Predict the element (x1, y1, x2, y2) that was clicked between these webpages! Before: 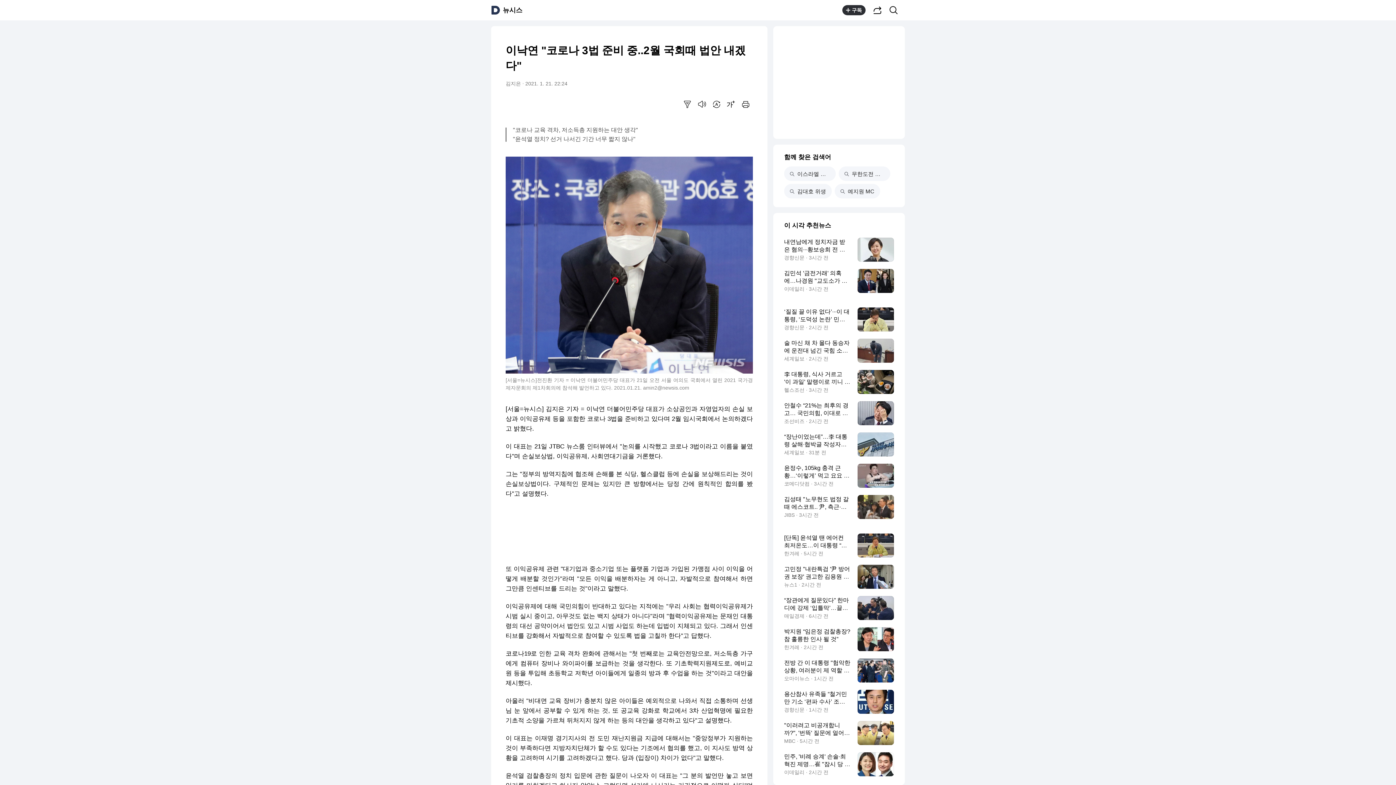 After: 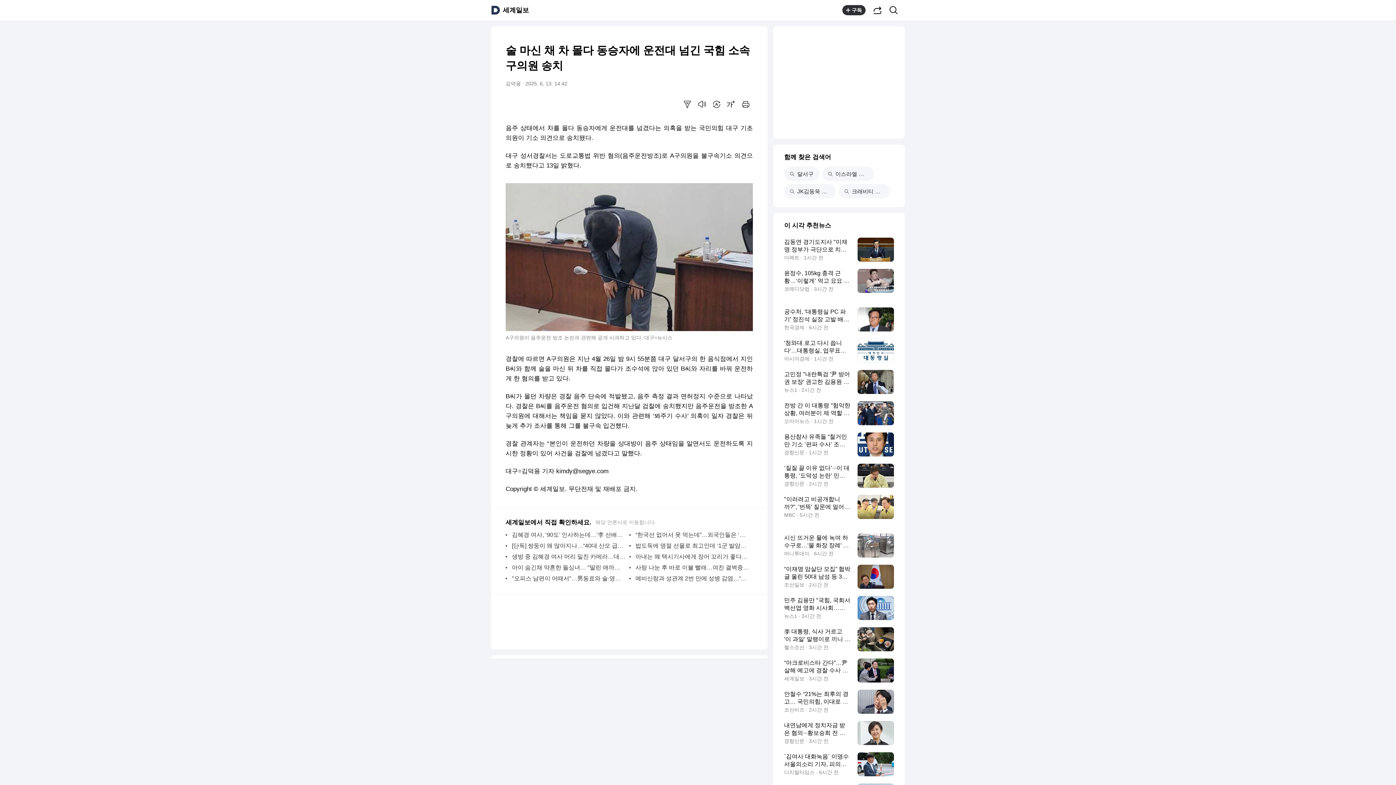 Action: label: 술 마신 채 차 몰다 동승자에 운전대 넘긴 국힘 소속 구의원 송치
세계일보 · 2시간 전 bbox: (784, 338, 894, 362)